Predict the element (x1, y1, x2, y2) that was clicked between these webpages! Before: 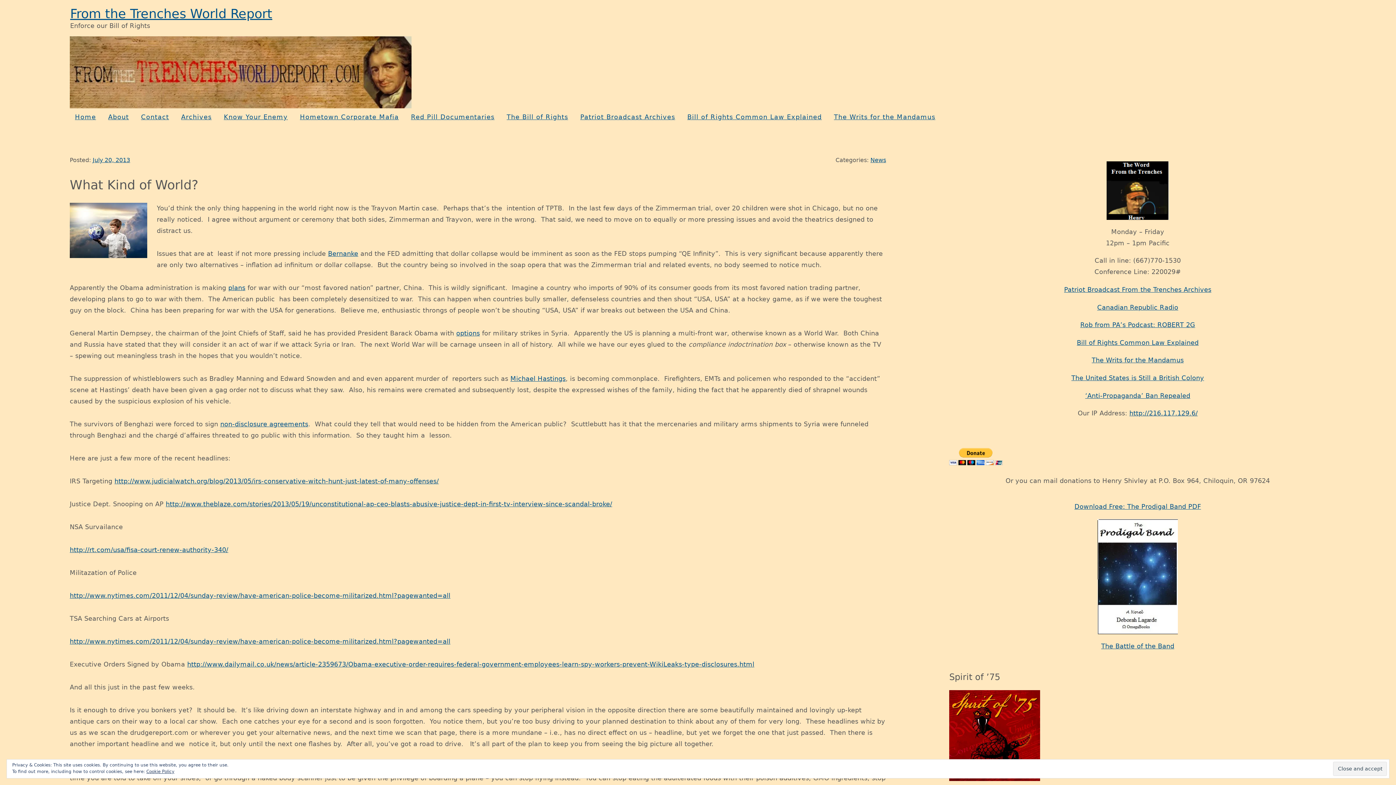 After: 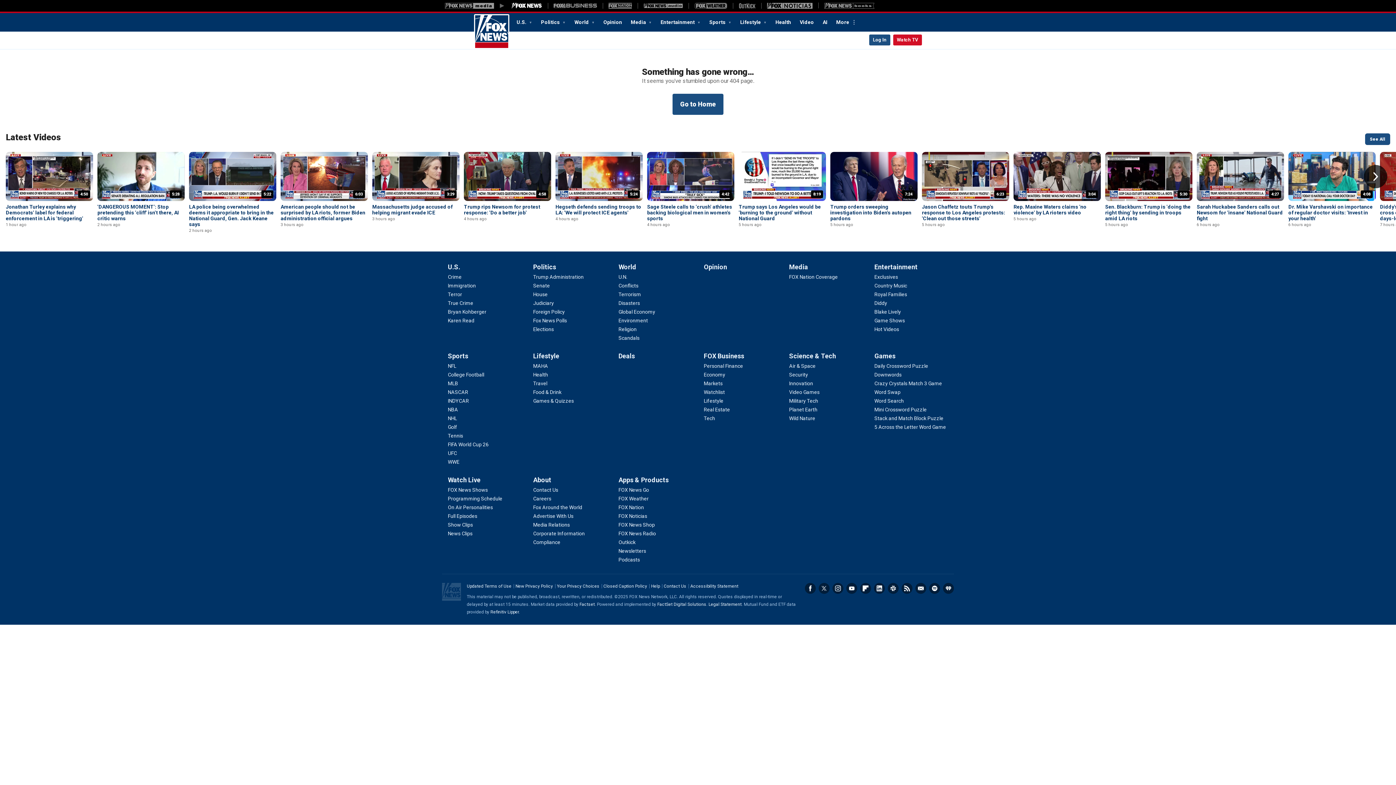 Action: bbox: (220, 420, 308, 427) label: non-disclosure agreements